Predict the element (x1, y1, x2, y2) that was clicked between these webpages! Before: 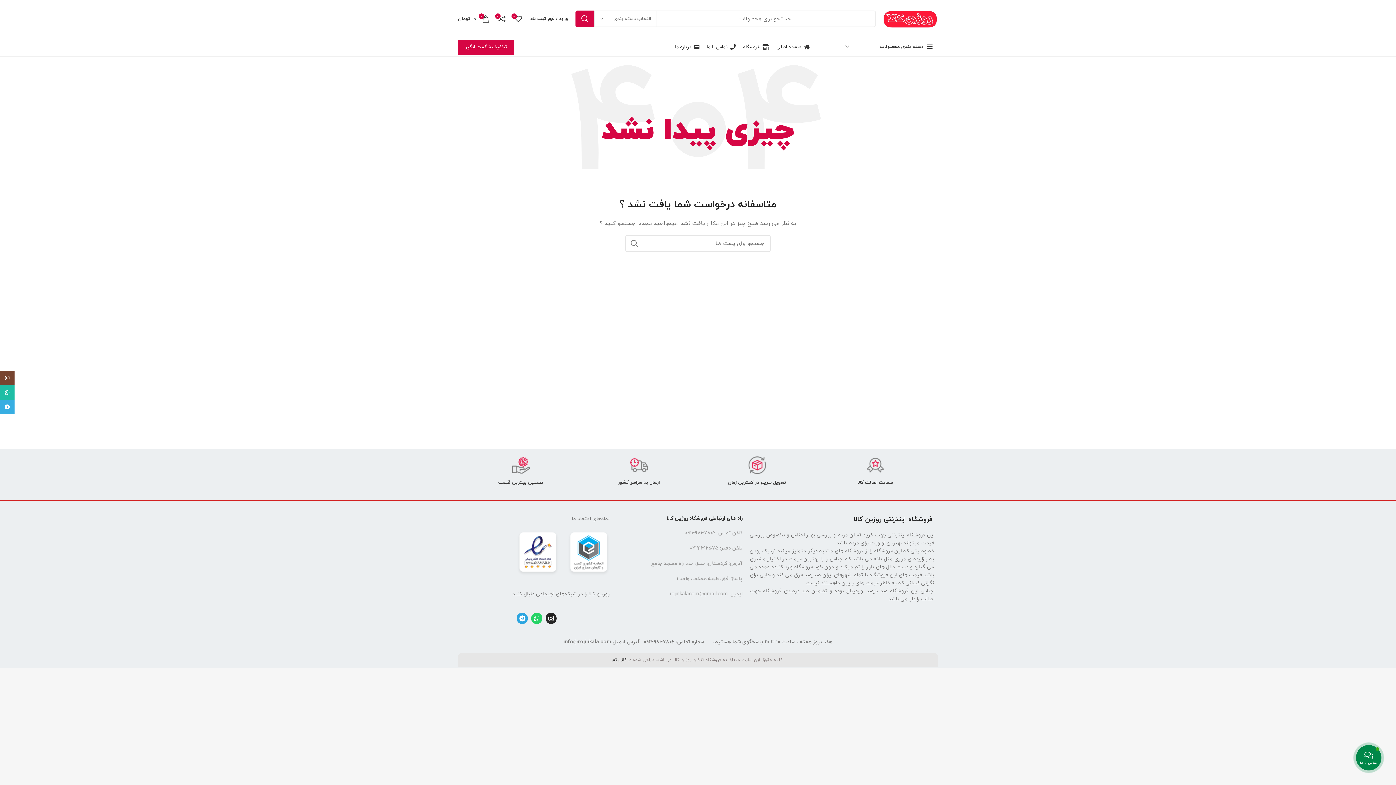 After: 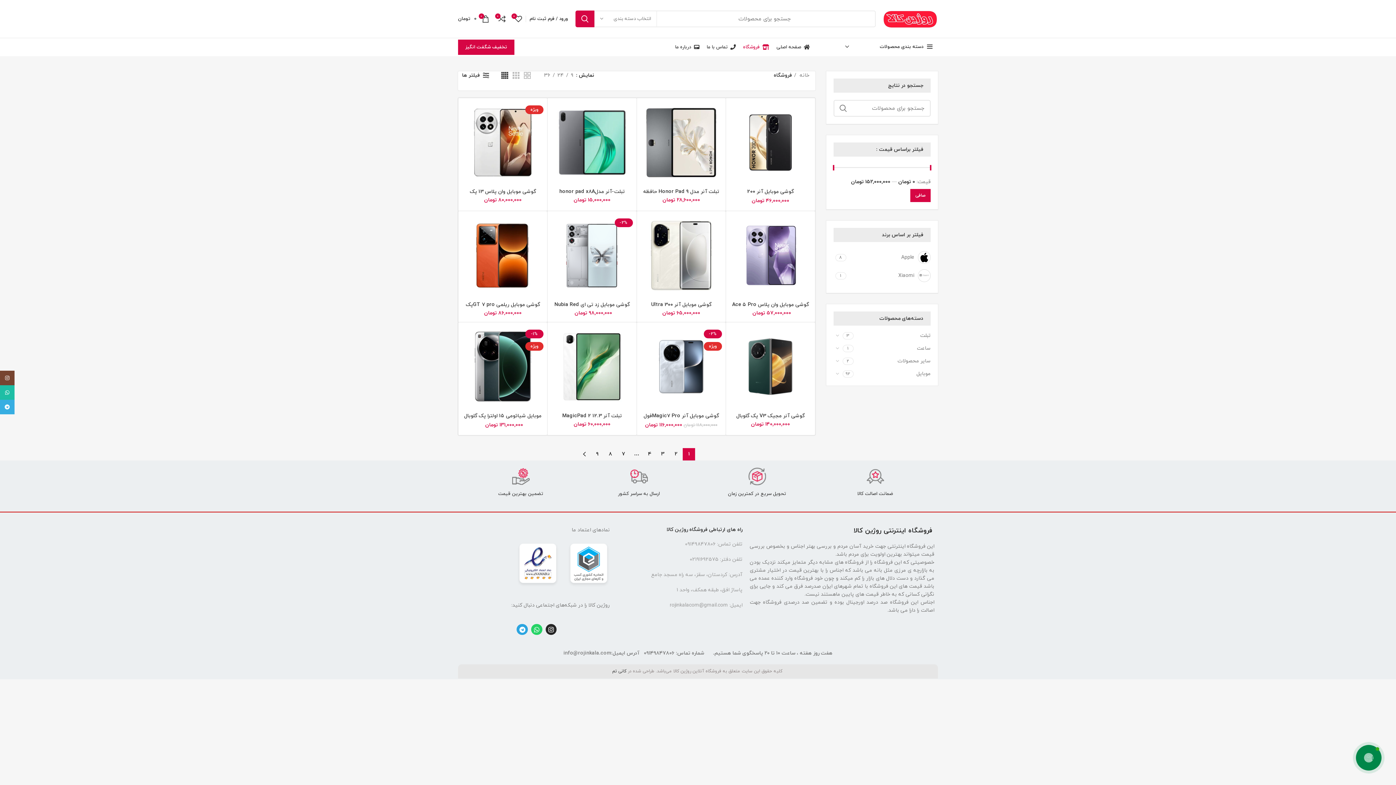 Action: label: فروشگاه bbox: (739, 40, 773, 54)